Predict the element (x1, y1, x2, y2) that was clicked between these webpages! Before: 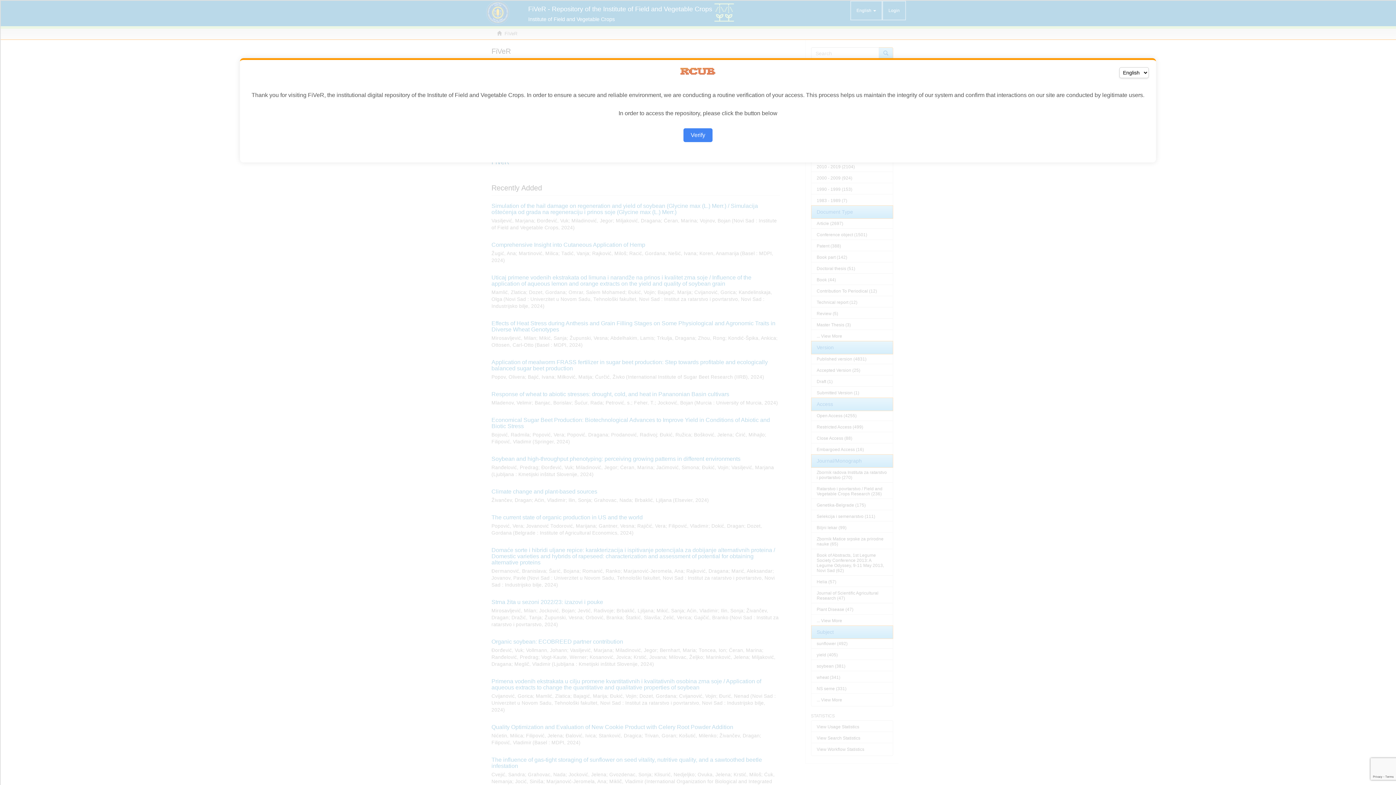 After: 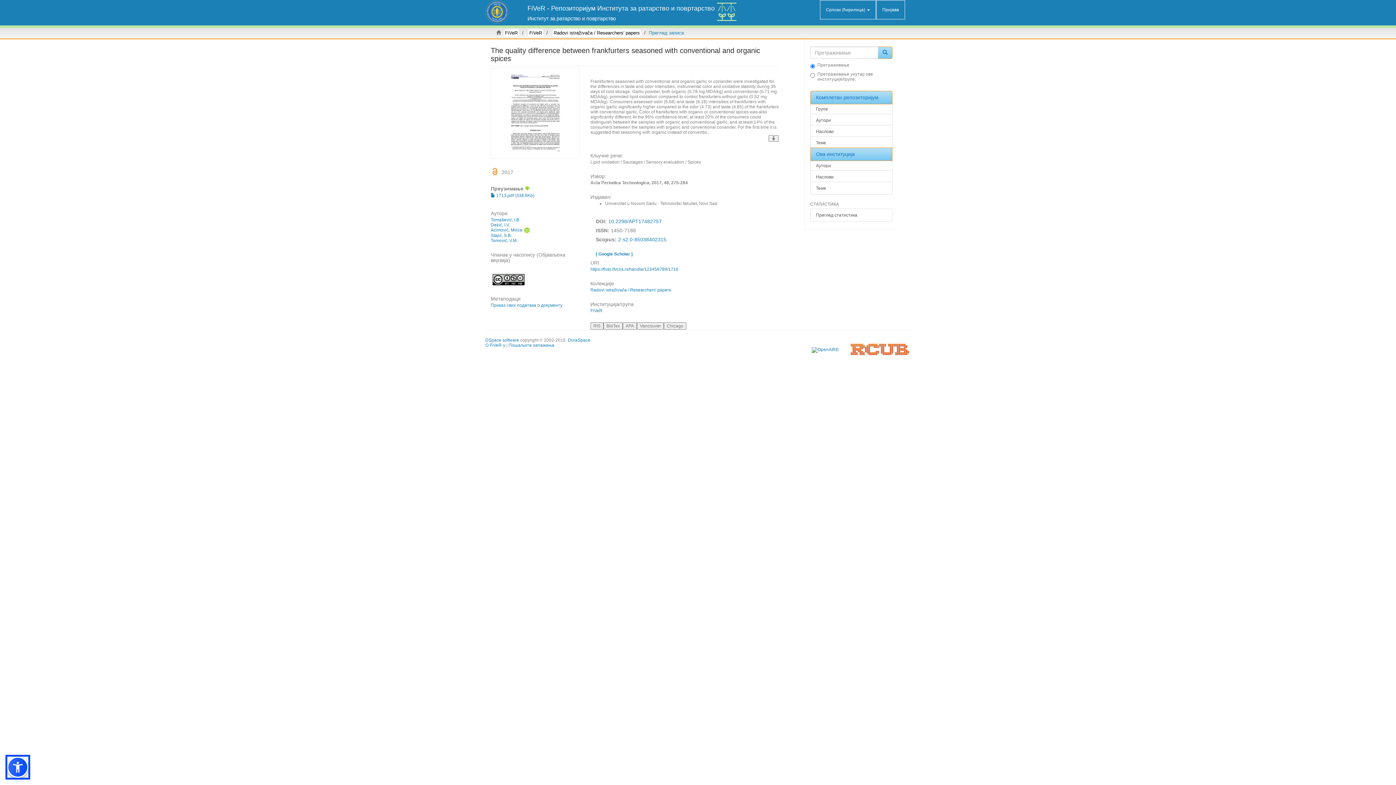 Action: label: Verify bbox: (683, 128, 712, 142)